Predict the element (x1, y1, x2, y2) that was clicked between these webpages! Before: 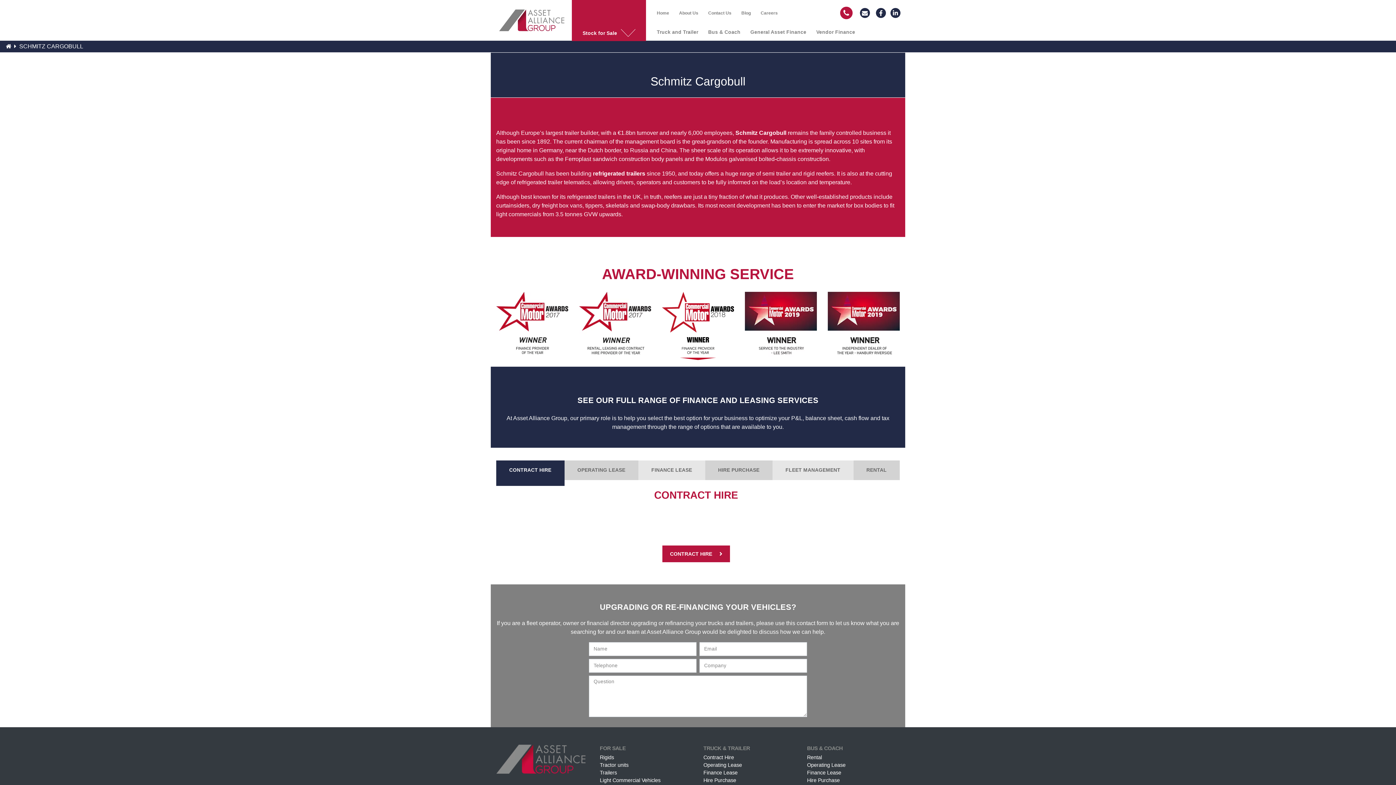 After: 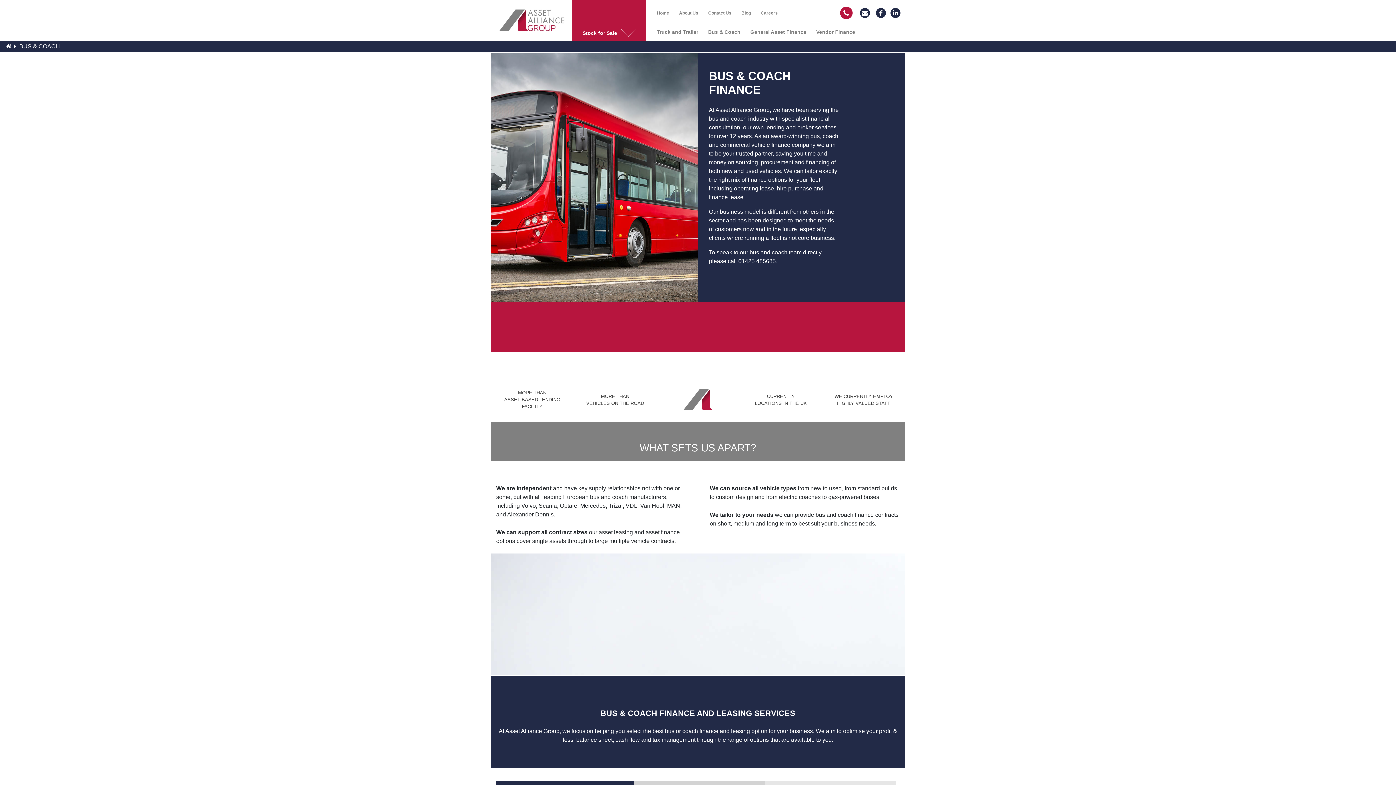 Action: label: Bus & Coach bbox: (703, 26, 745, 38)